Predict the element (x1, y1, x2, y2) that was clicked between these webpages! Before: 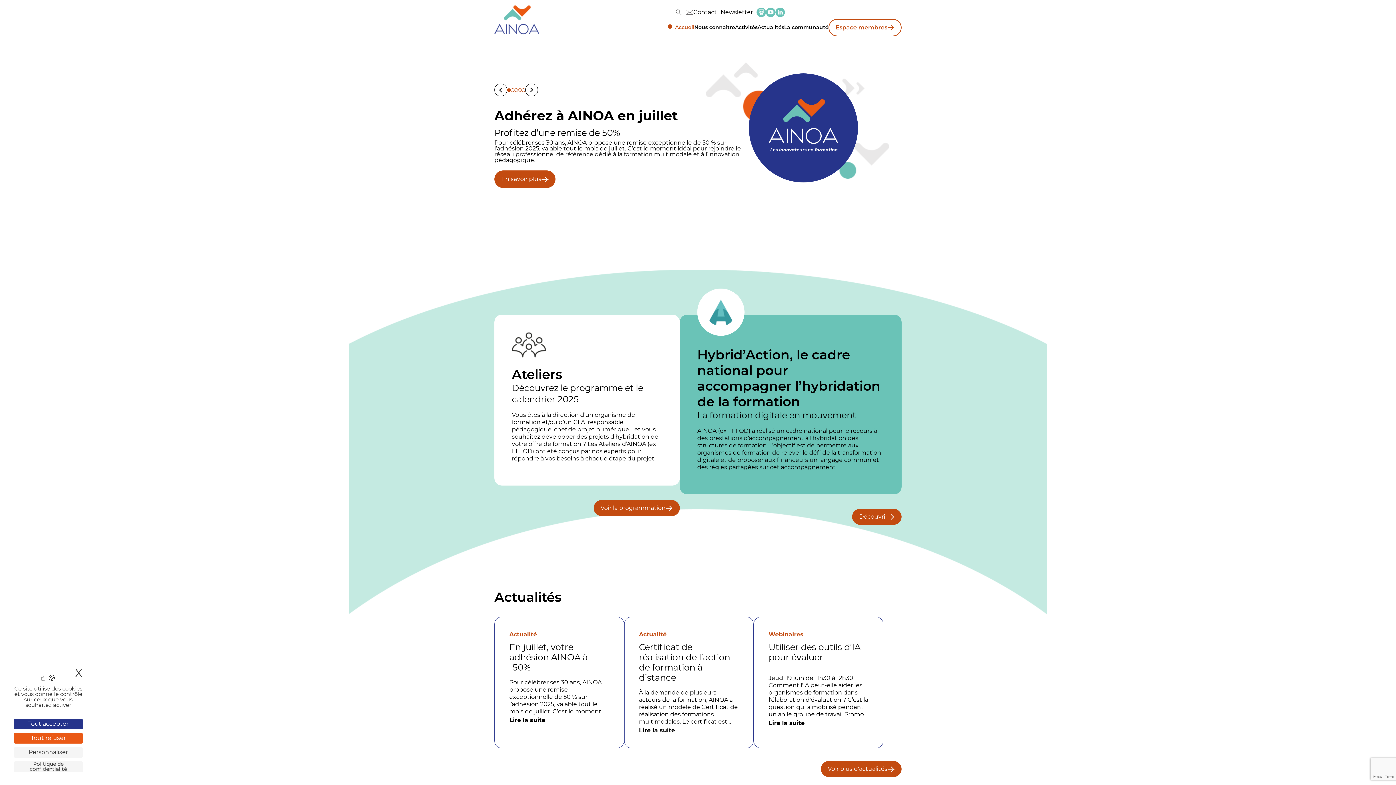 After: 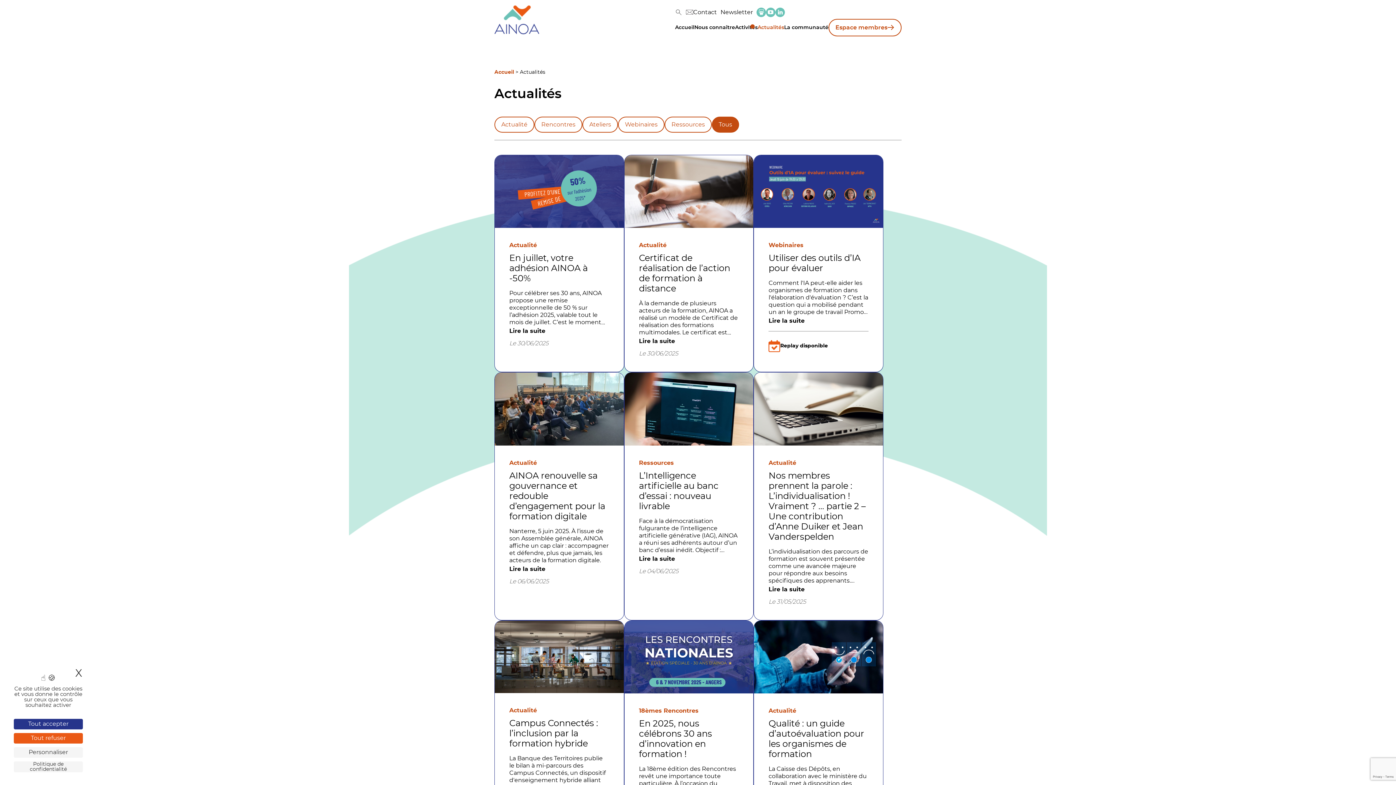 Action: label: Actualités bbox: (757, 24, 784, 30)